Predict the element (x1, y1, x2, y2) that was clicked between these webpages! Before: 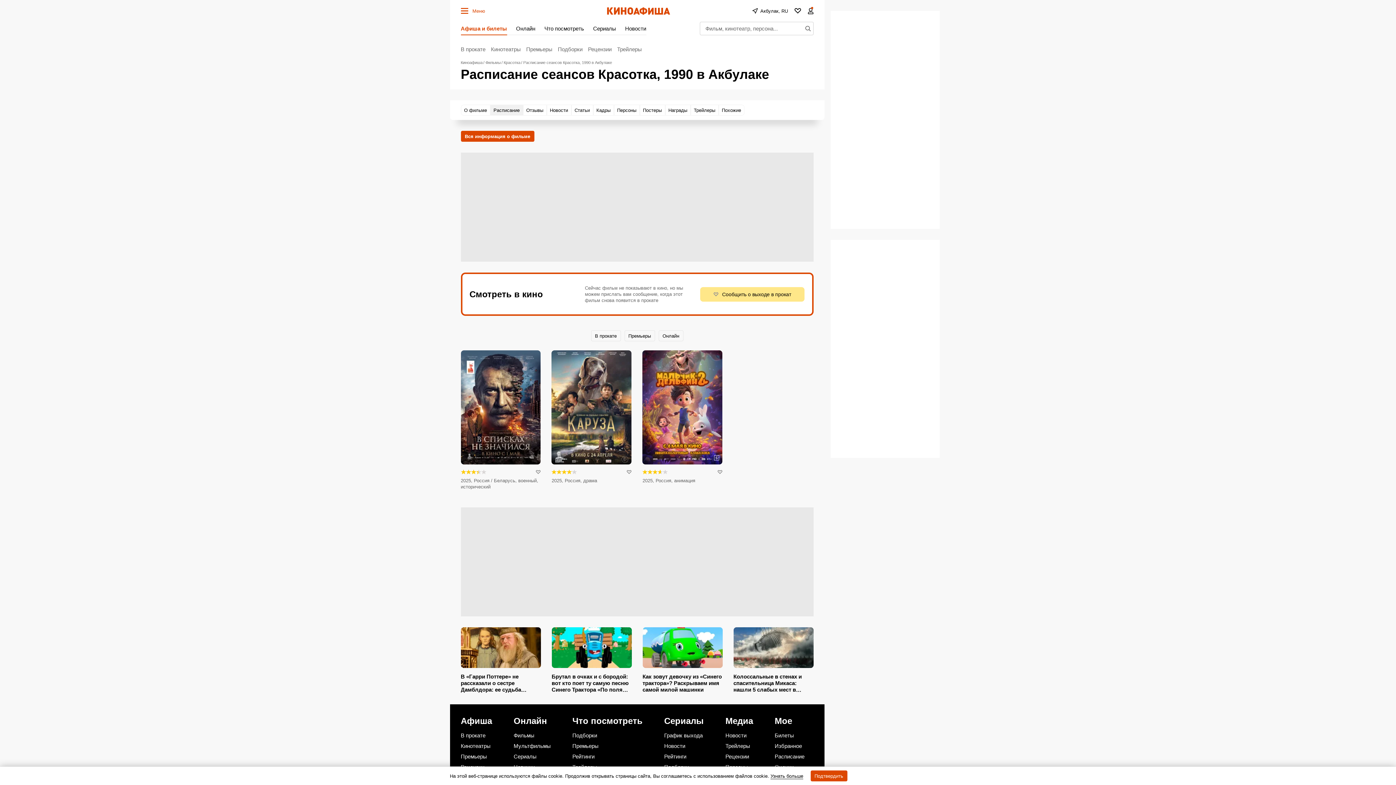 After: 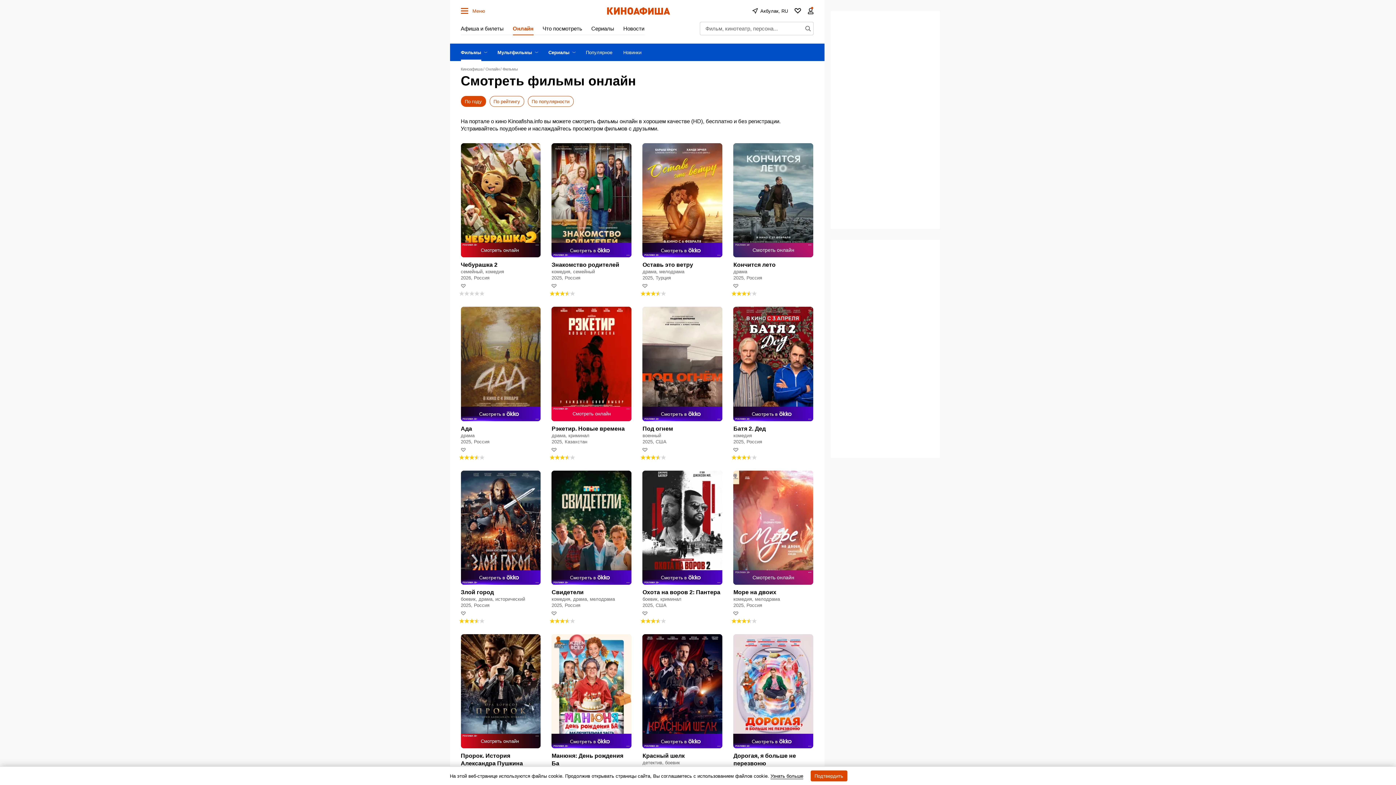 Action: bbox: (513, 732, 559, 739) label: Фильмы